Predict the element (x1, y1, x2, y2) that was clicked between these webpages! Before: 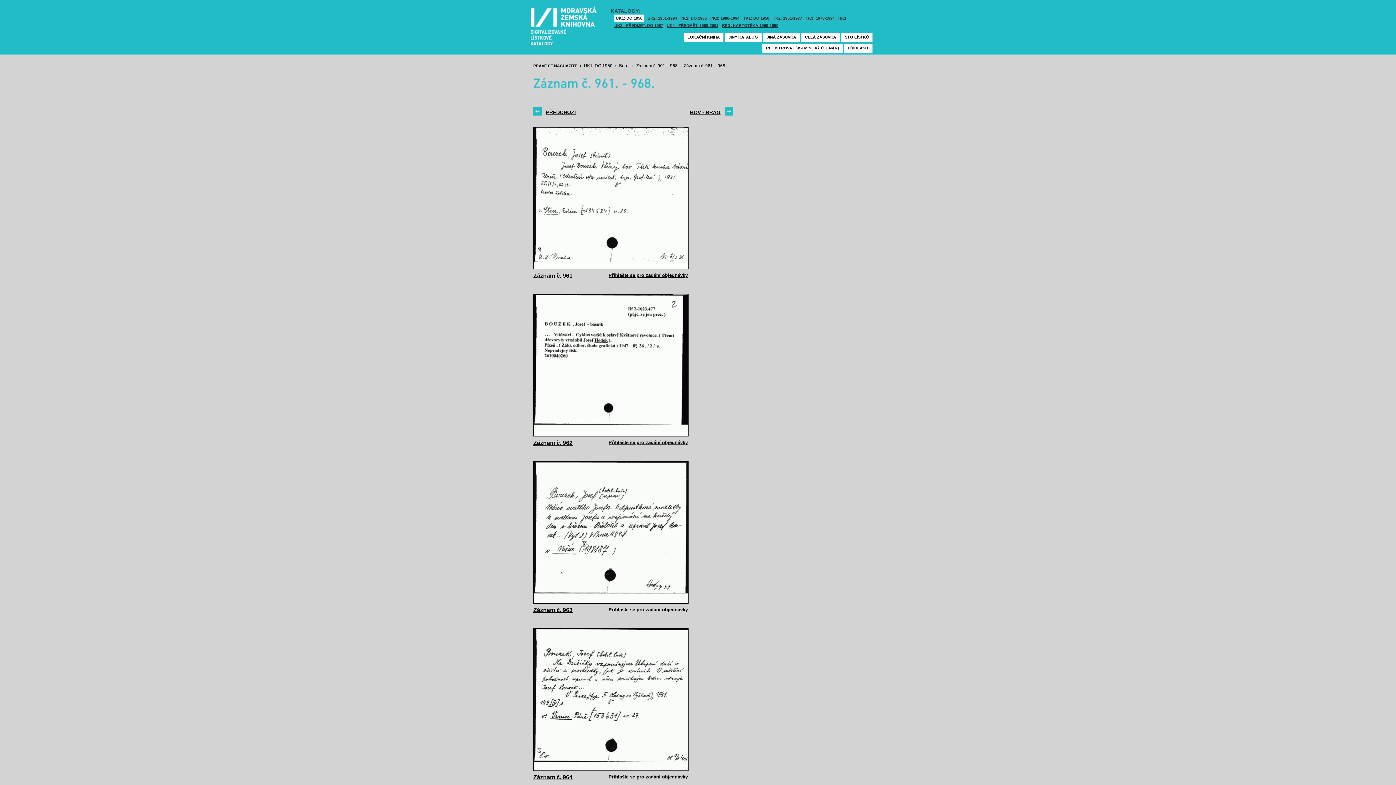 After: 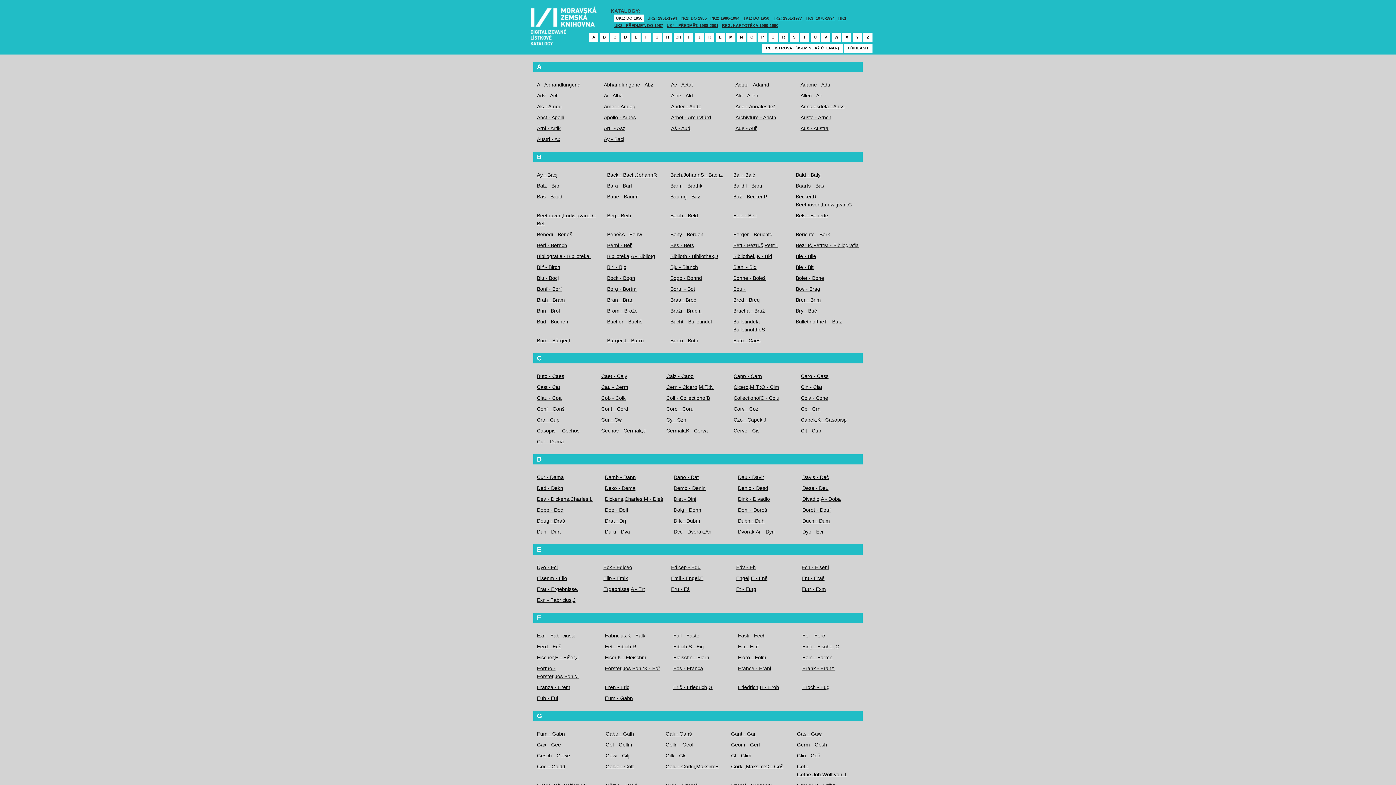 Action: label: UK1: DO 1950 bbox: (614, 14, 644, 21)